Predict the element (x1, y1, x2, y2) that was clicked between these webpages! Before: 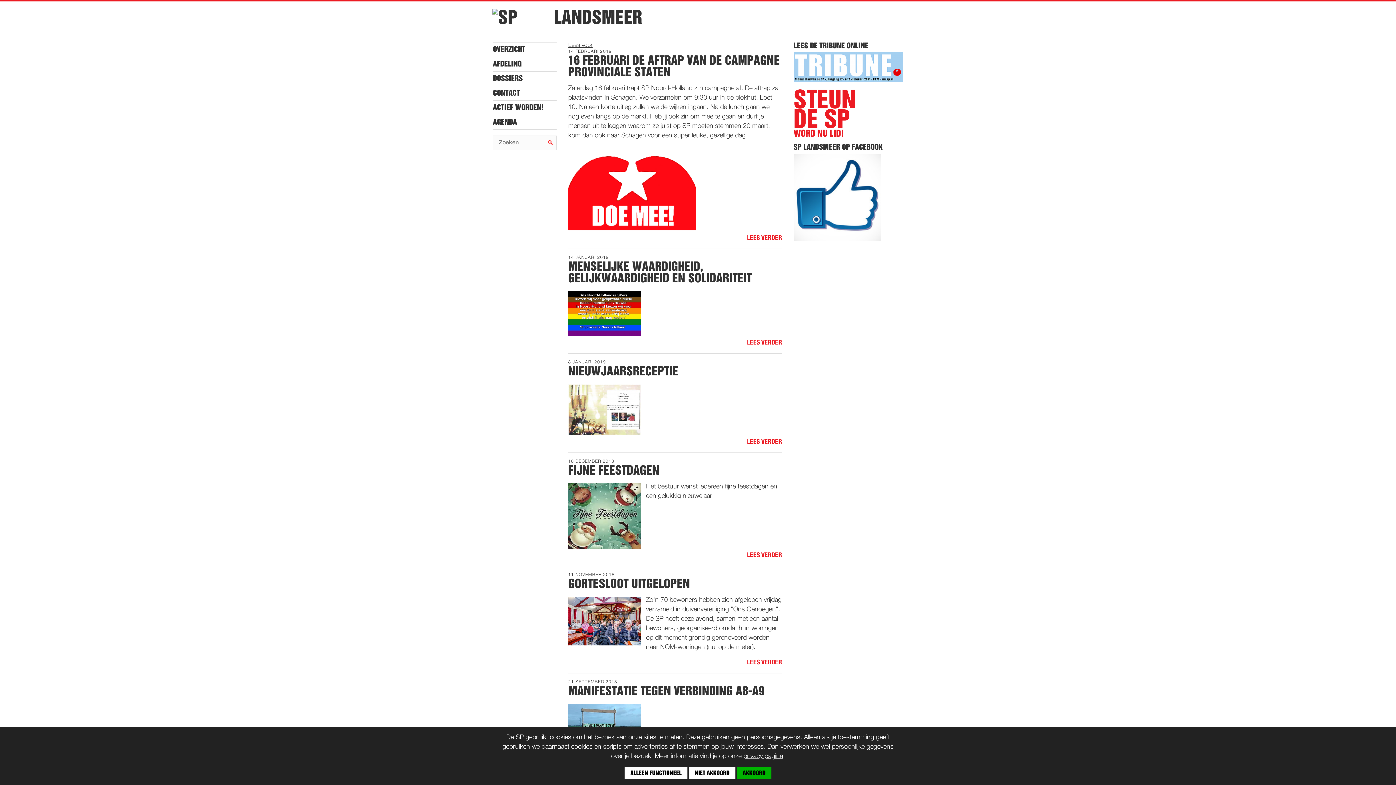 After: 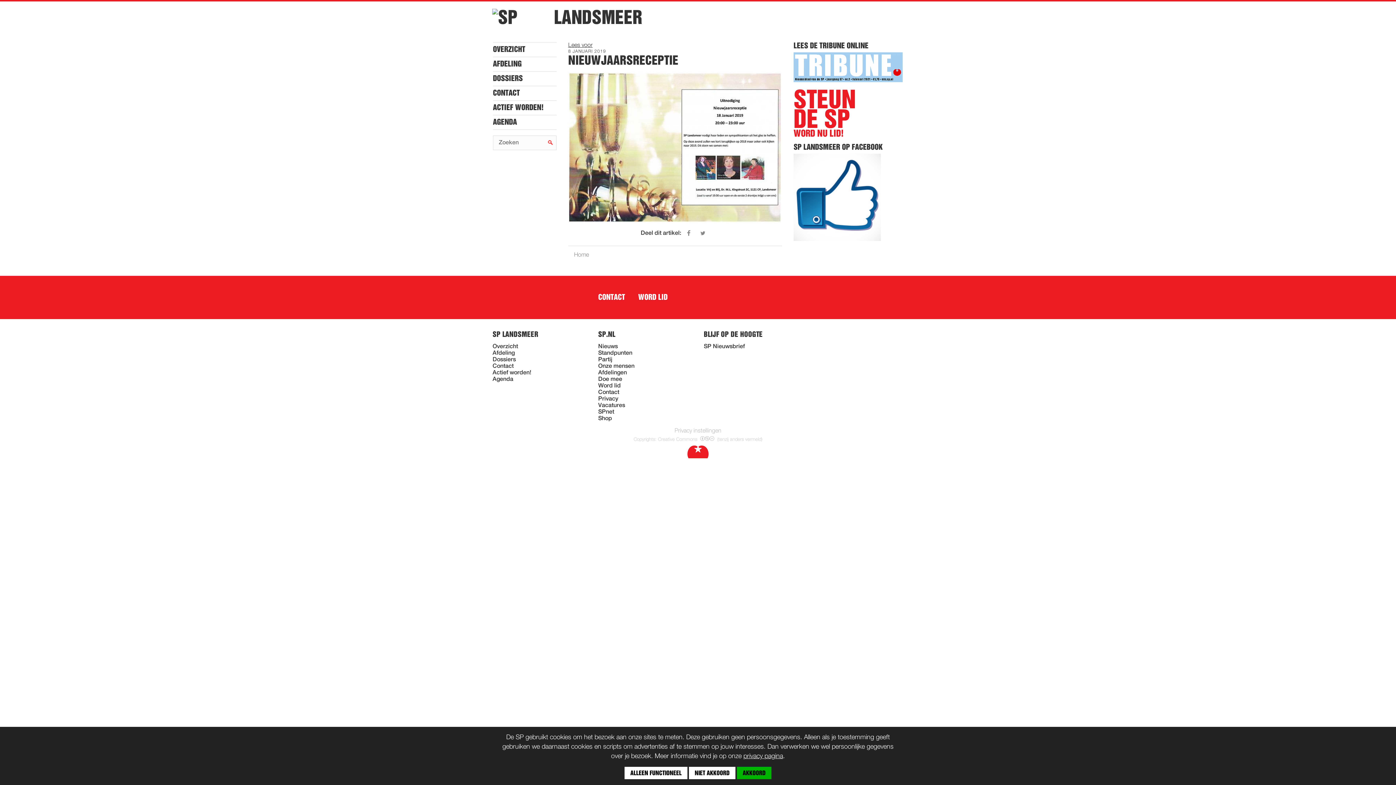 Action: label: LEES VERDER bbox: (568, 437, 782, 446)